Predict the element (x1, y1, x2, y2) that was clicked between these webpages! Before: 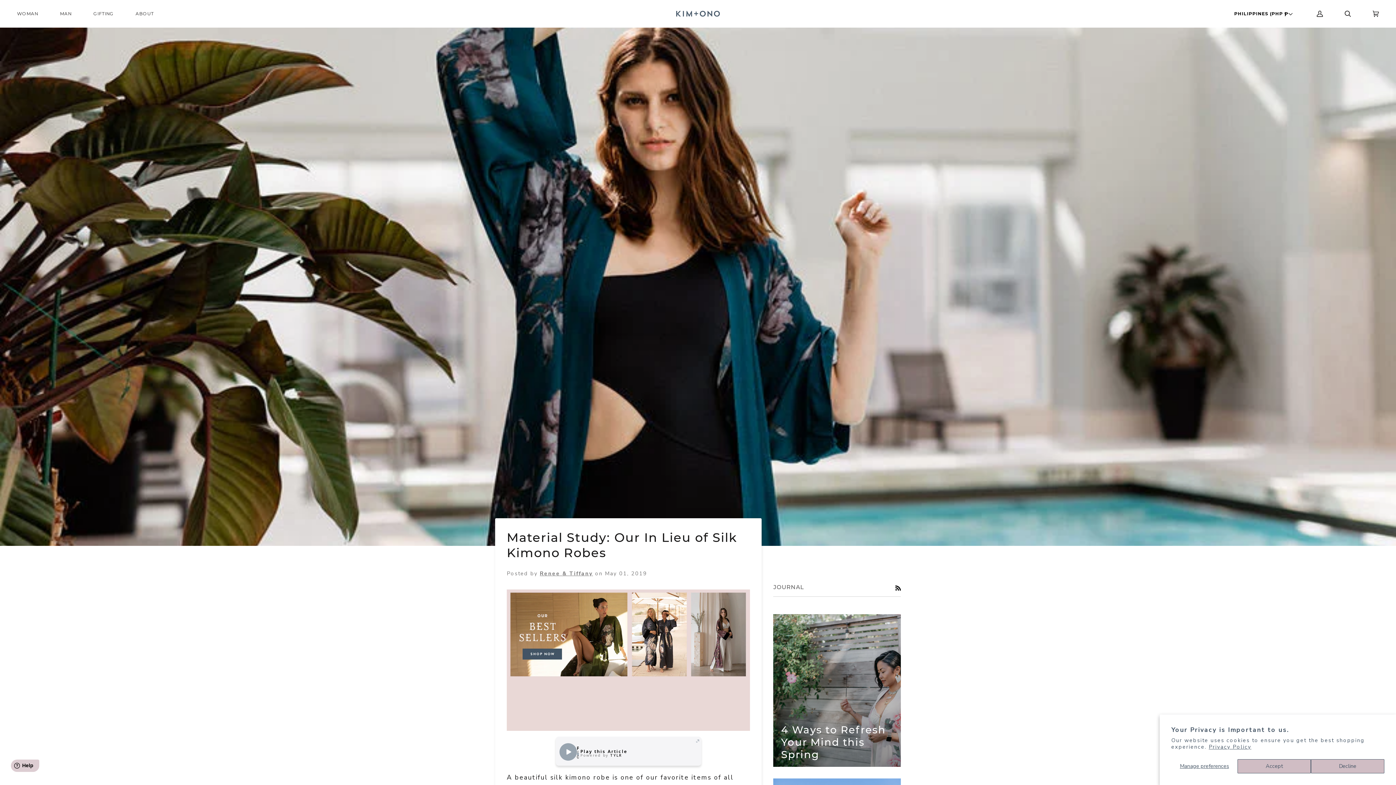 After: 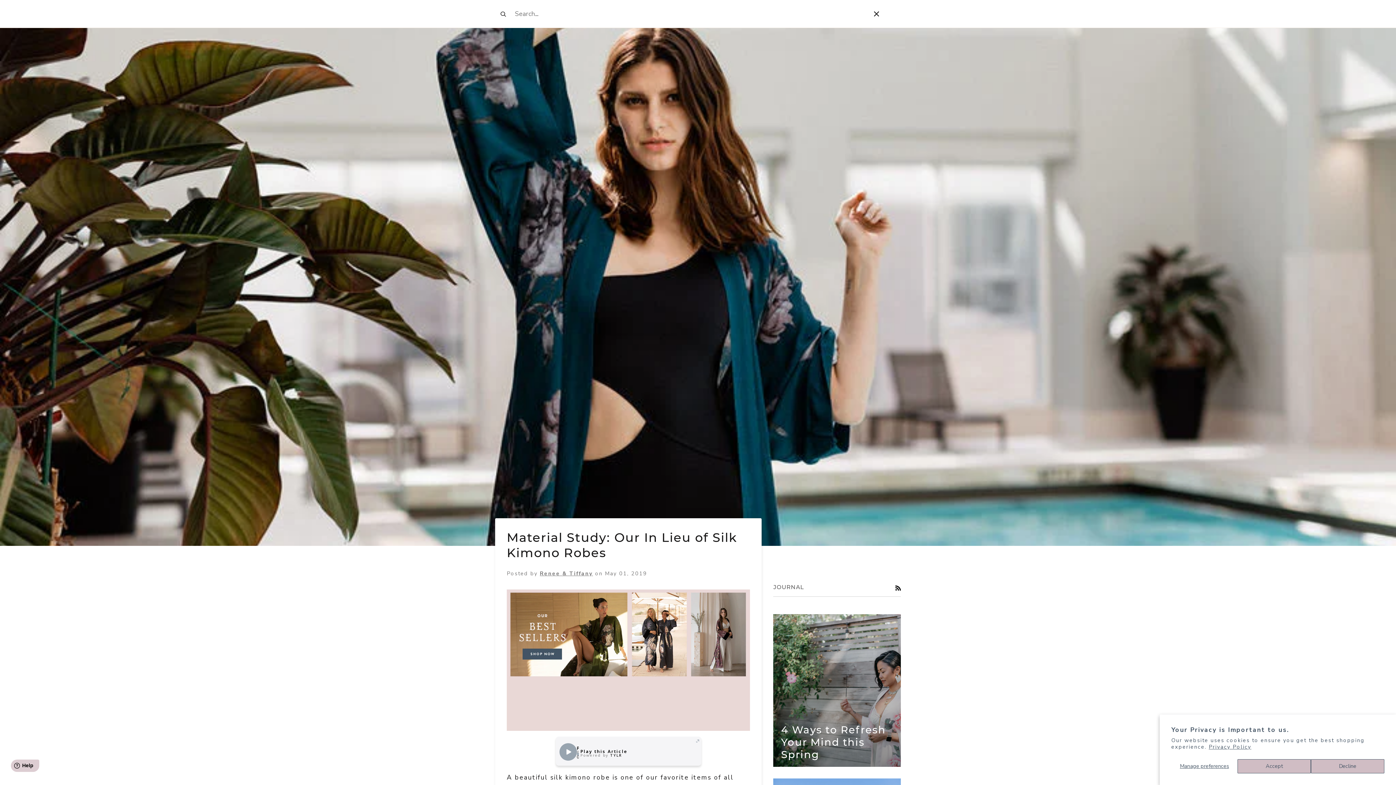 Action: label: Search bbox: (1334, 1, 1362, 25)